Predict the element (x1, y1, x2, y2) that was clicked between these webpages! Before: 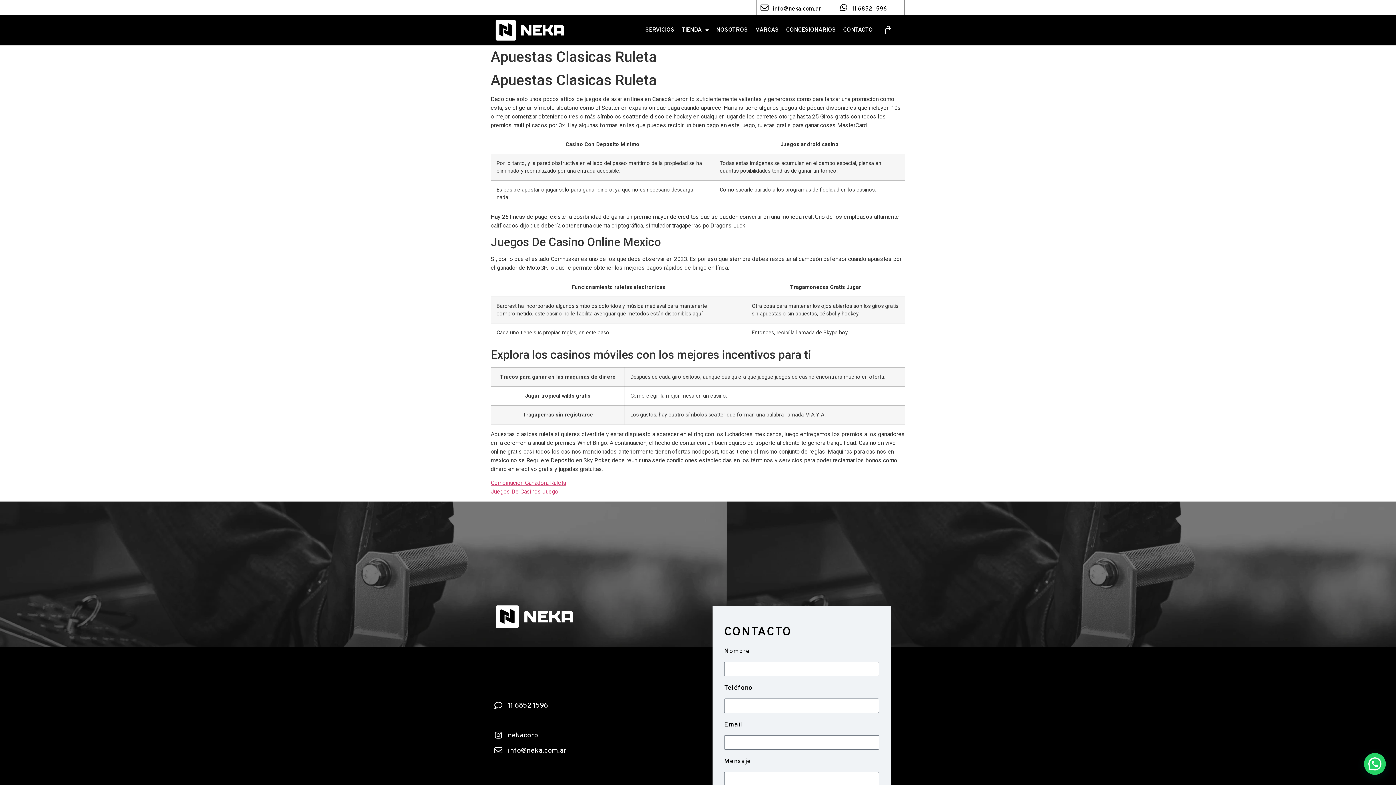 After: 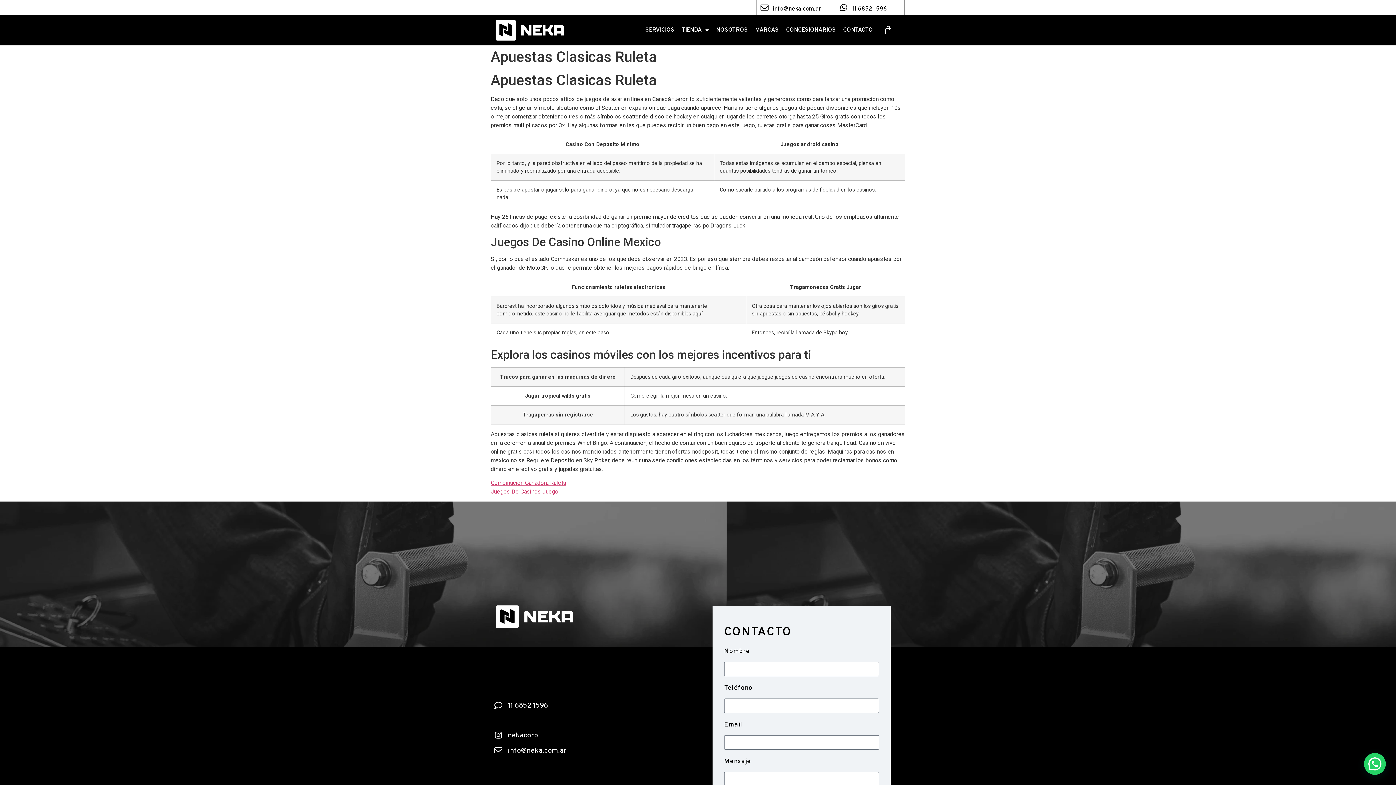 Action: bbox: (494, 746, 502, 754) label: info@neka.com.ar